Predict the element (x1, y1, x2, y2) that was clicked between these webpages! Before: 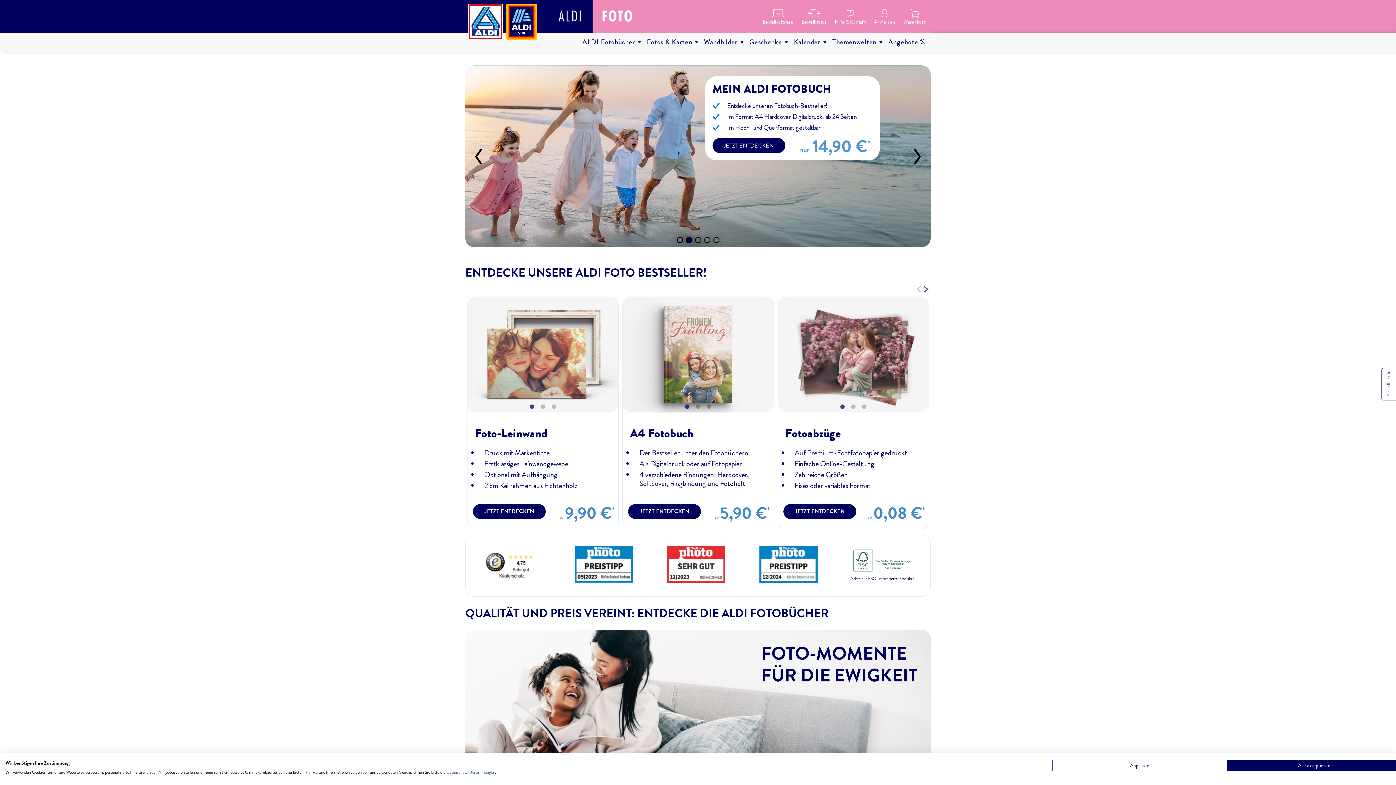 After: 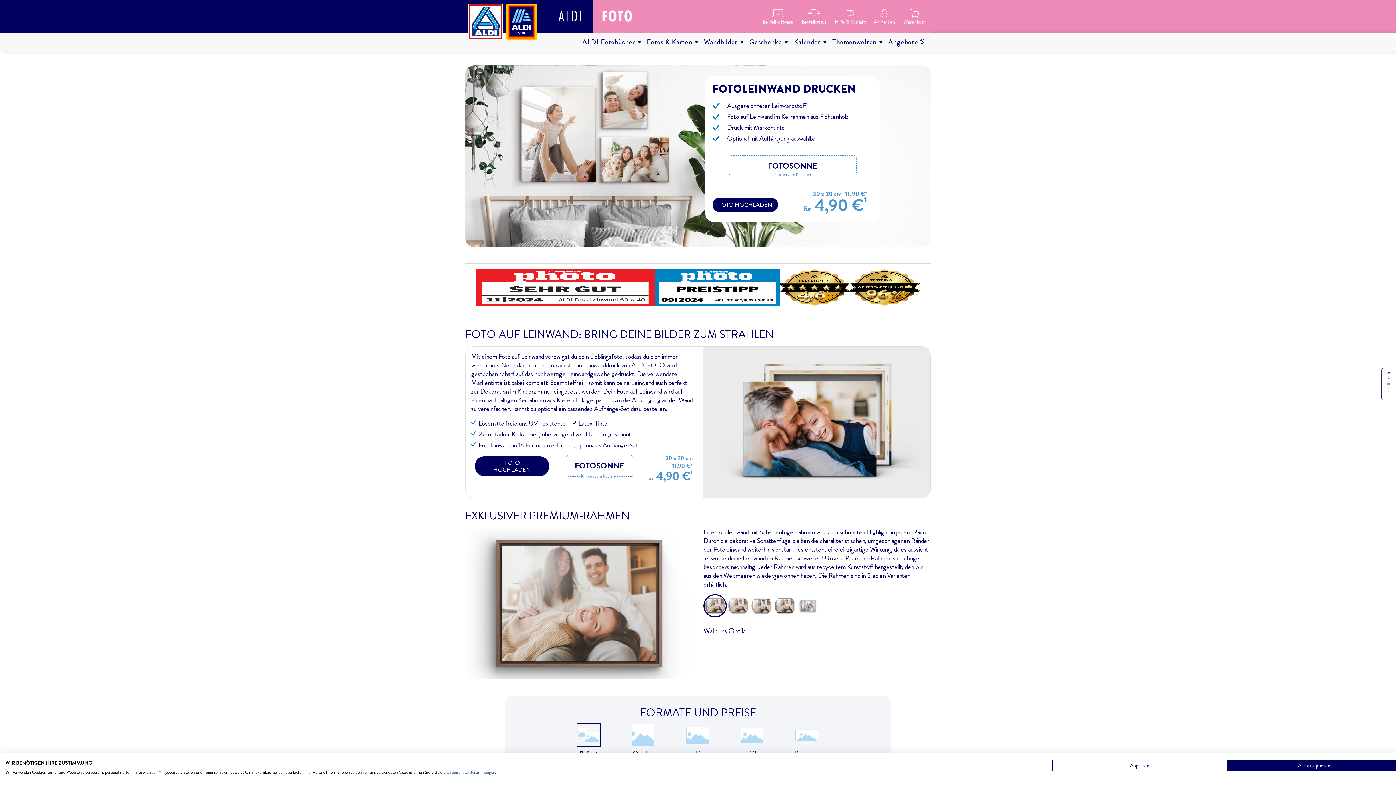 Action: bbox: (473, 504, 545, 519) label: JETZT ENTDECKEN